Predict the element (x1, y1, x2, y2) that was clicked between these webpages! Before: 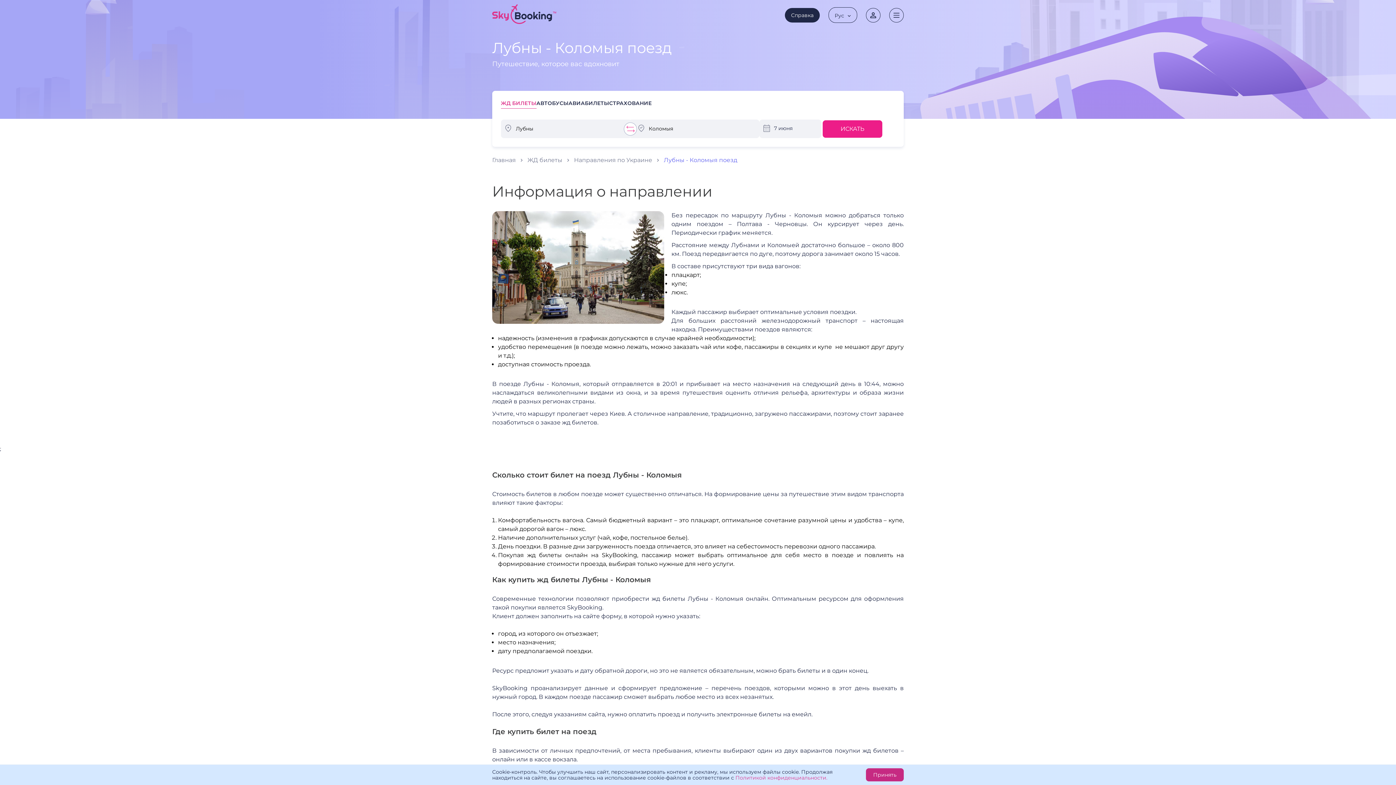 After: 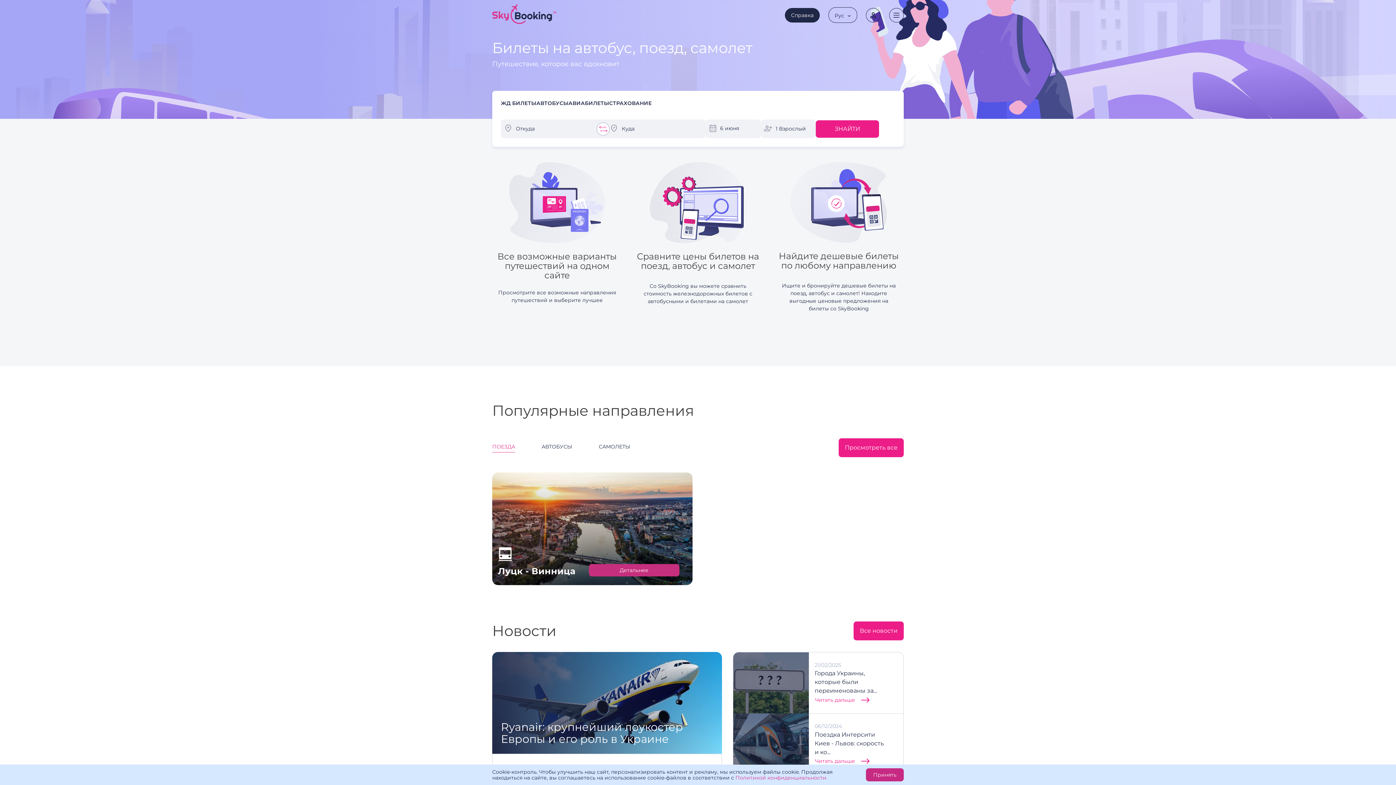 Action: bbox: (492, 156, 527, 164) label: Главная